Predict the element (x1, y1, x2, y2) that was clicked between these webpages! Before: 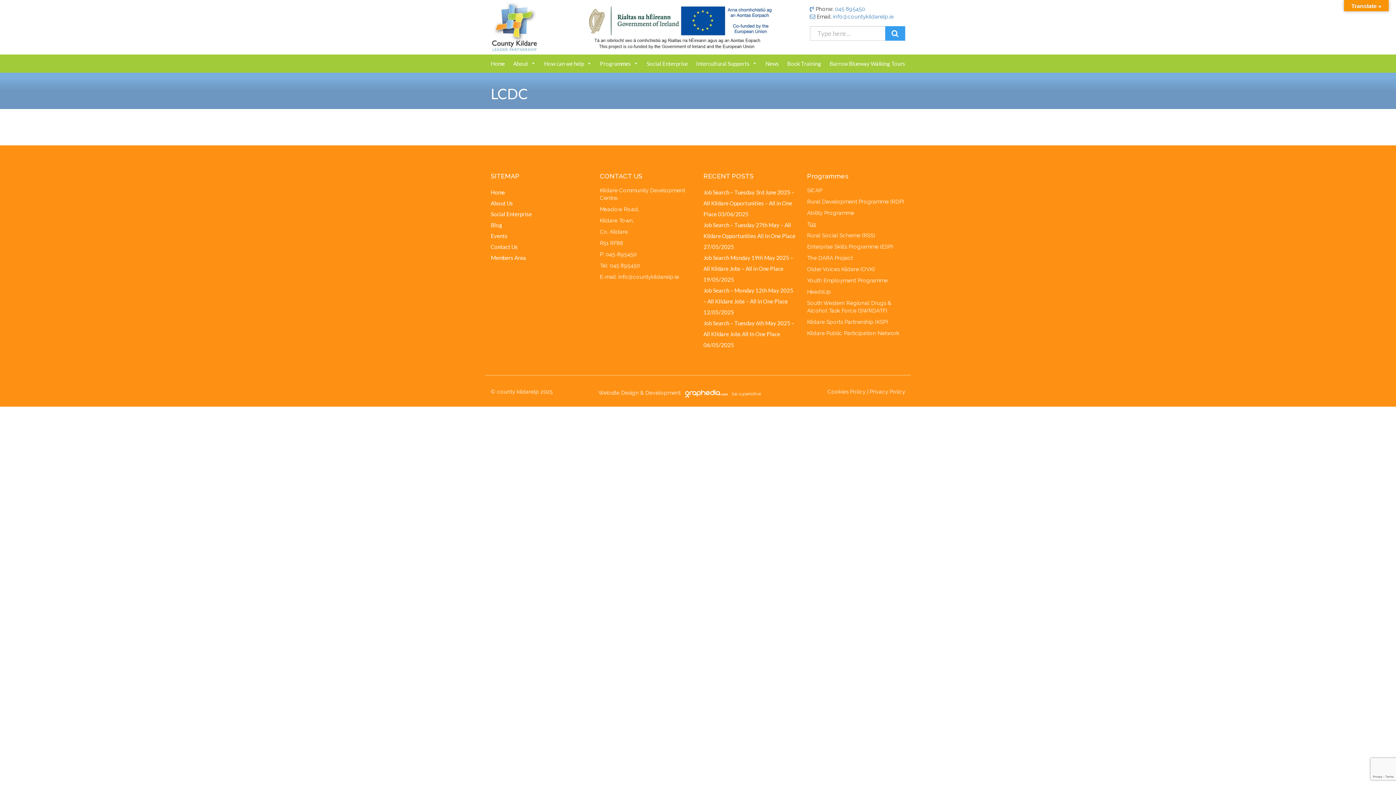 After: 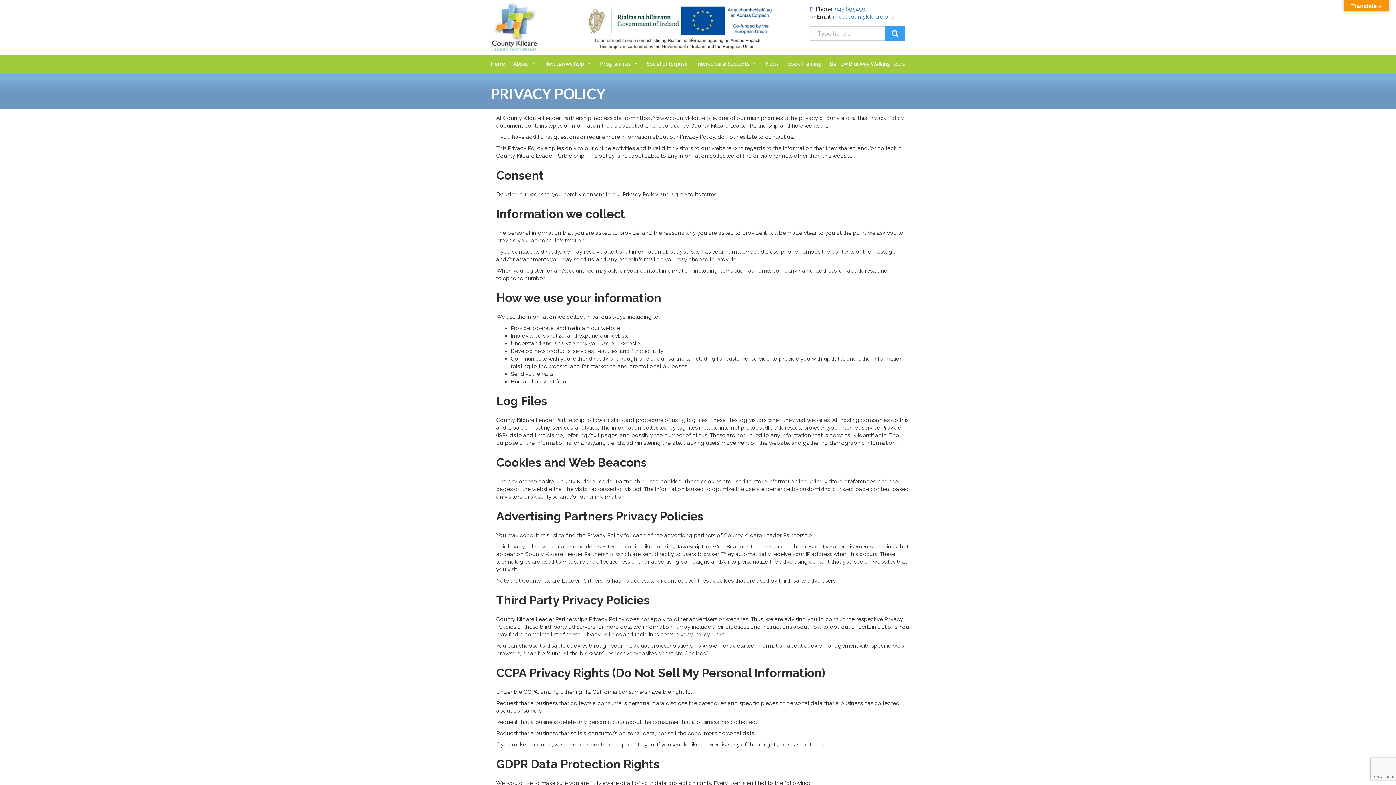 Action: bbox: (869, 388, 905, 395) label: Privacy Policy